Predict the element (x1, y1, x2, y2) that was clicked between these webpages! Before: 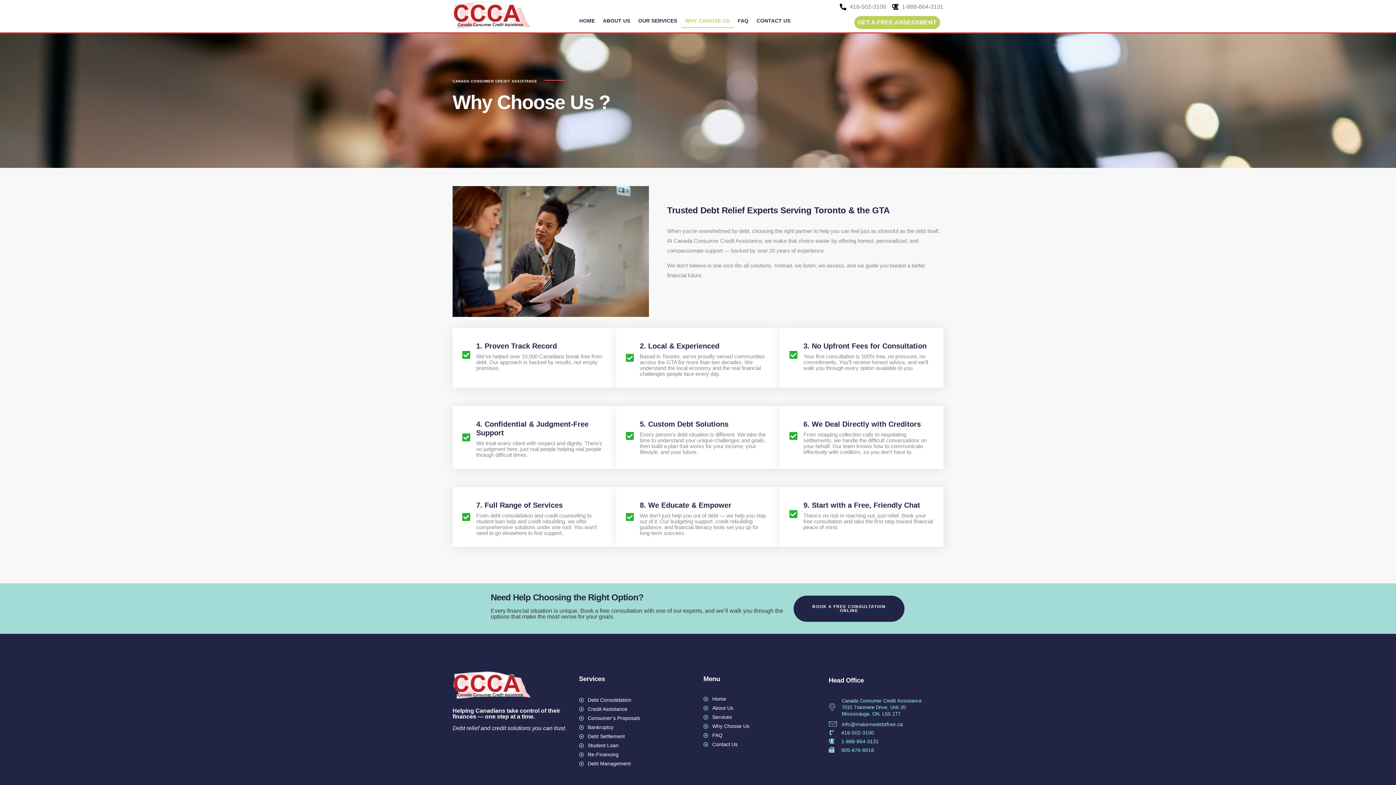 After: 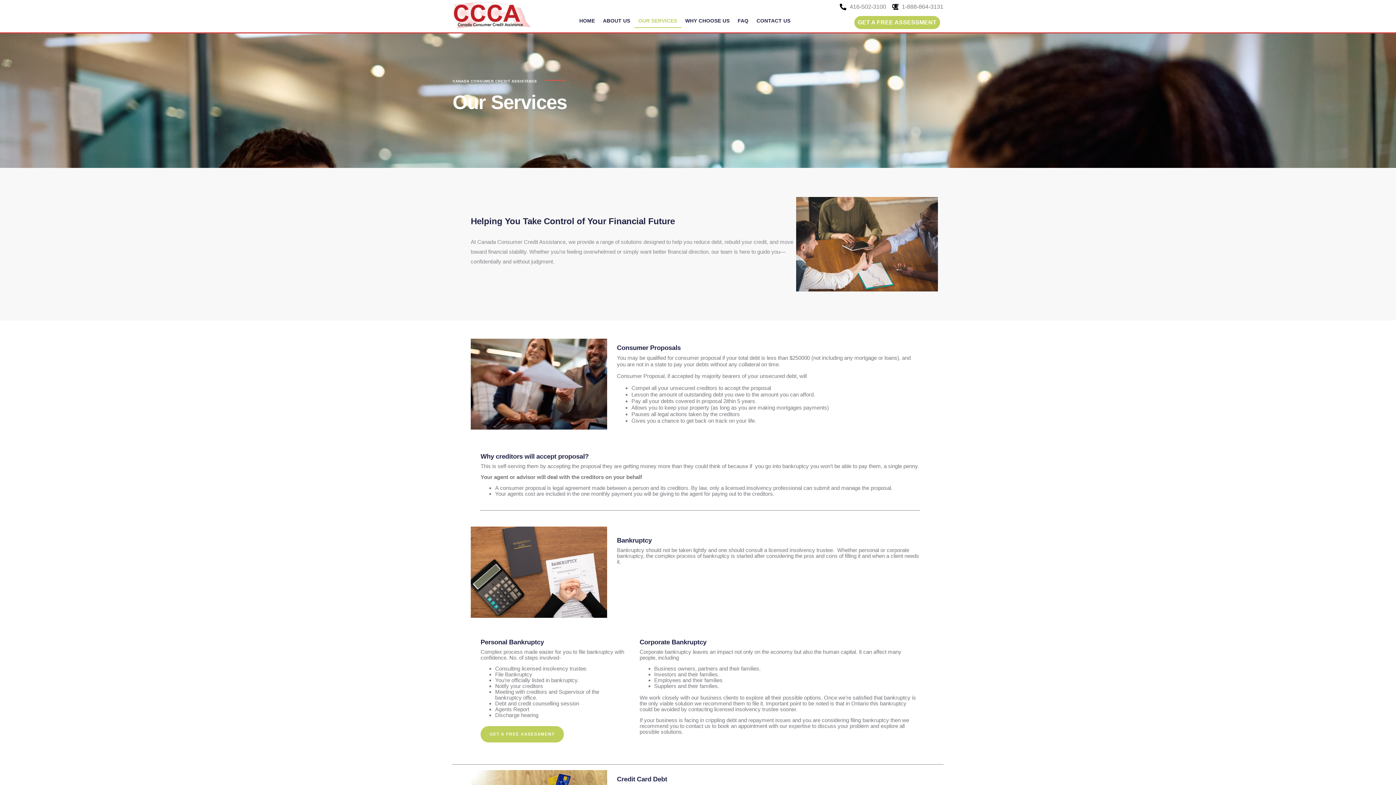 Action: bbox: (580, 734, 699, 739) label: Debt Settlement